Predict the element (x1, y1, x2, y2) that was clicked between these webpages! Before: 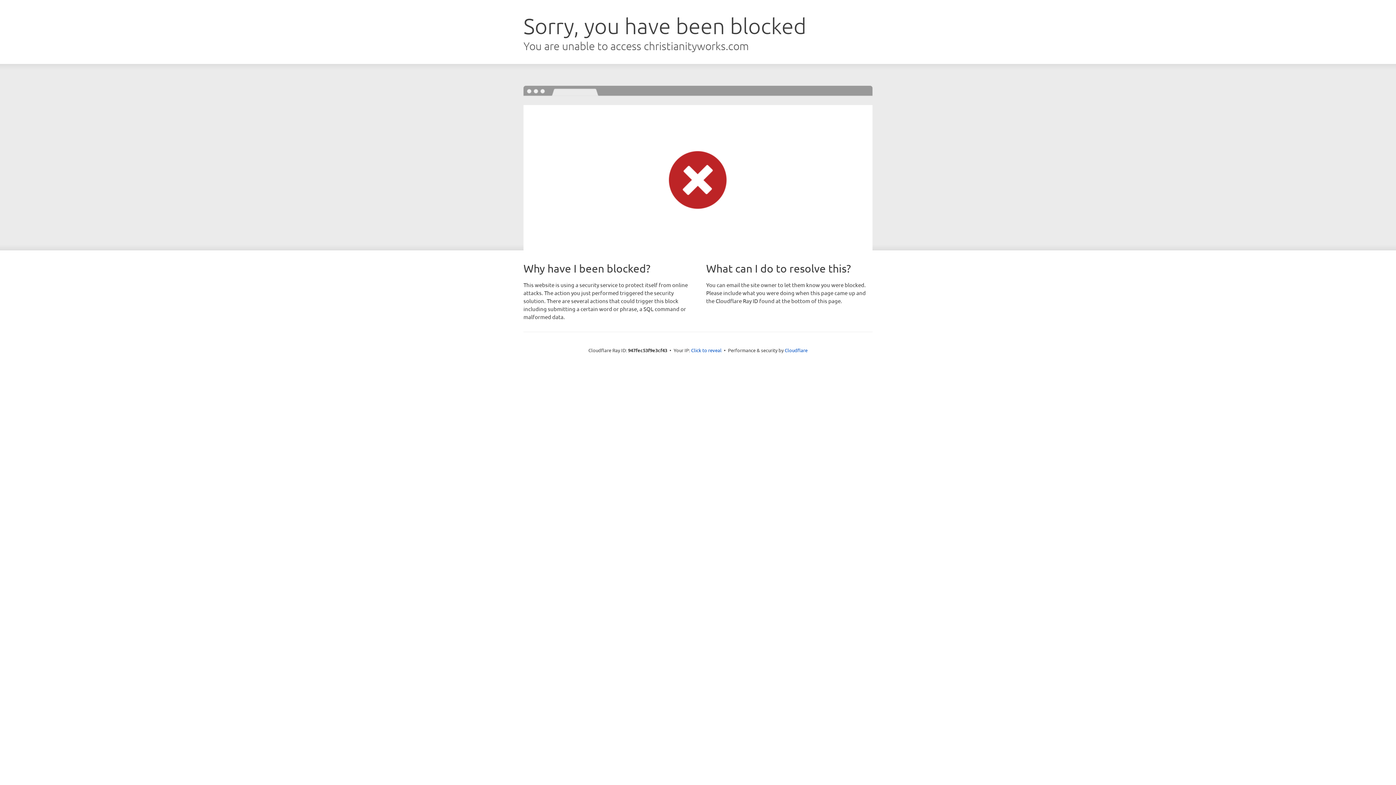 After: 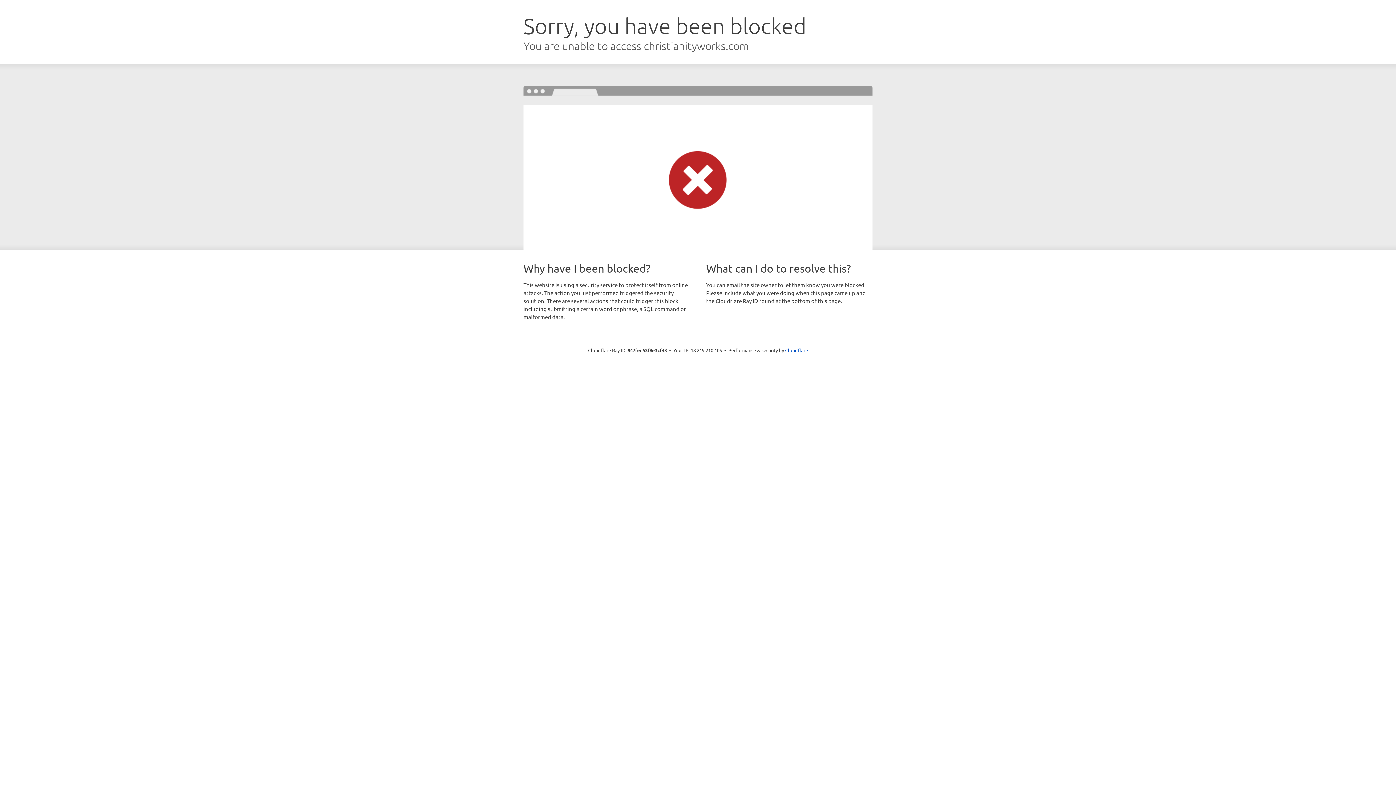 Action: label: Click to reveal bbox: (691, 346, 721, 353)